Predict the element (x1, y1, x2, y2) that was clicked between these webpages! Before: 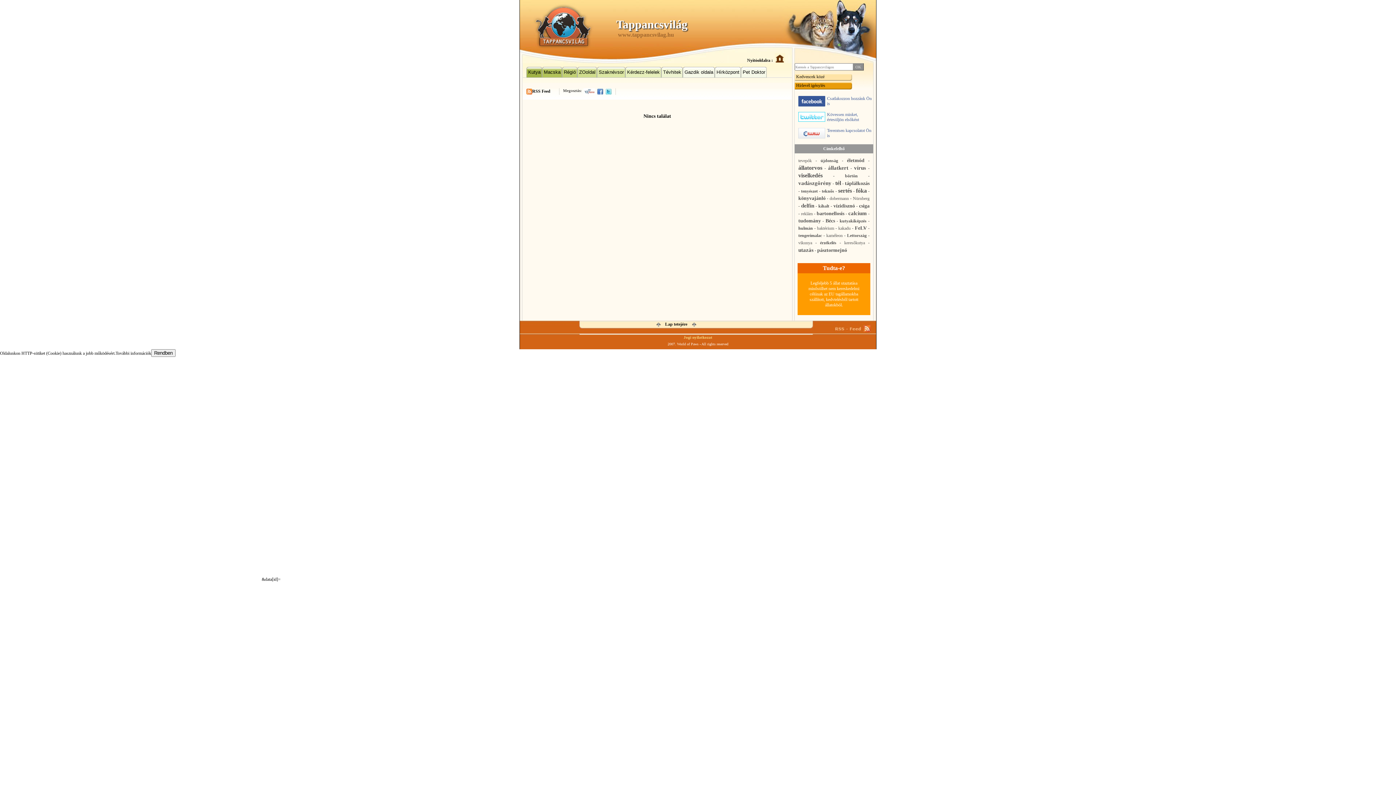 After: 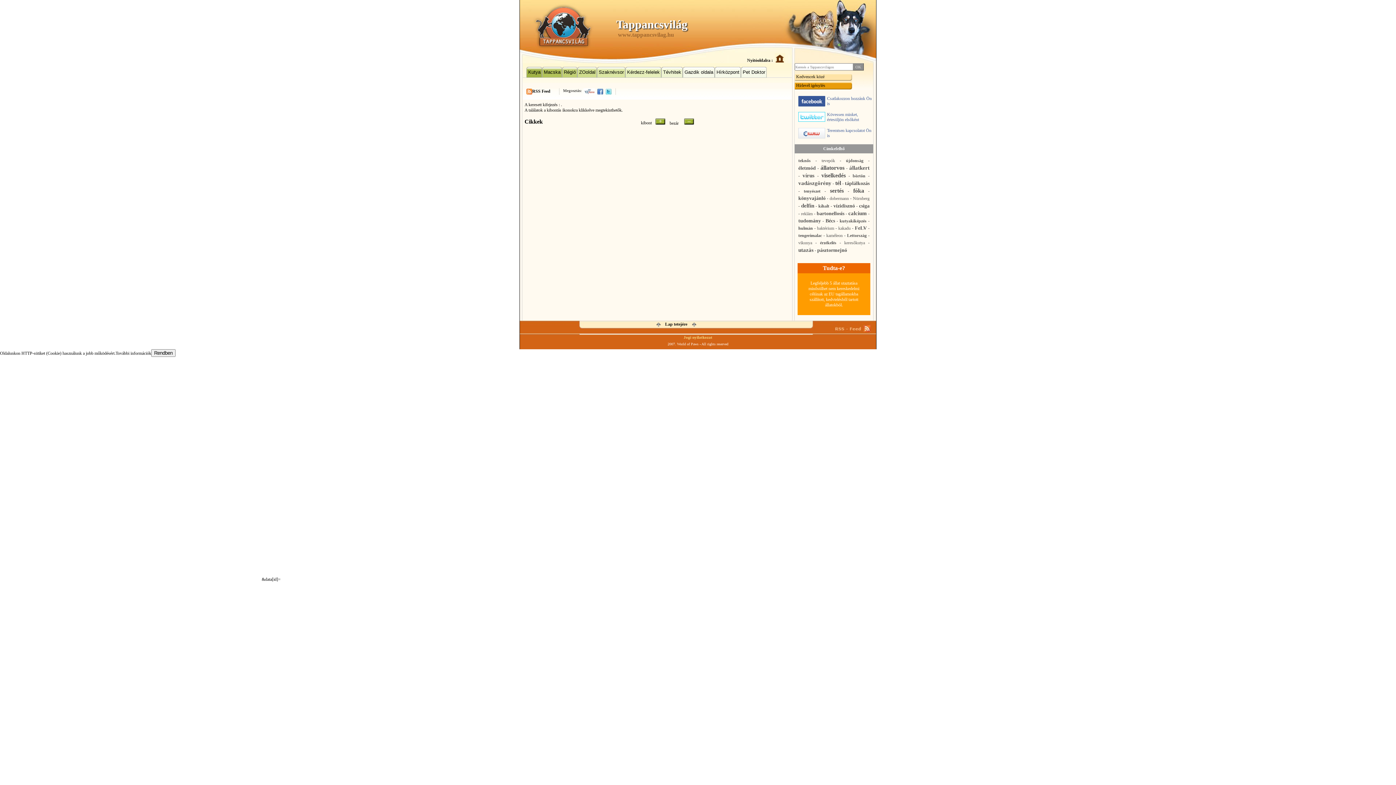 Action: label: teknős bbox: (822, 188, 834, 193)